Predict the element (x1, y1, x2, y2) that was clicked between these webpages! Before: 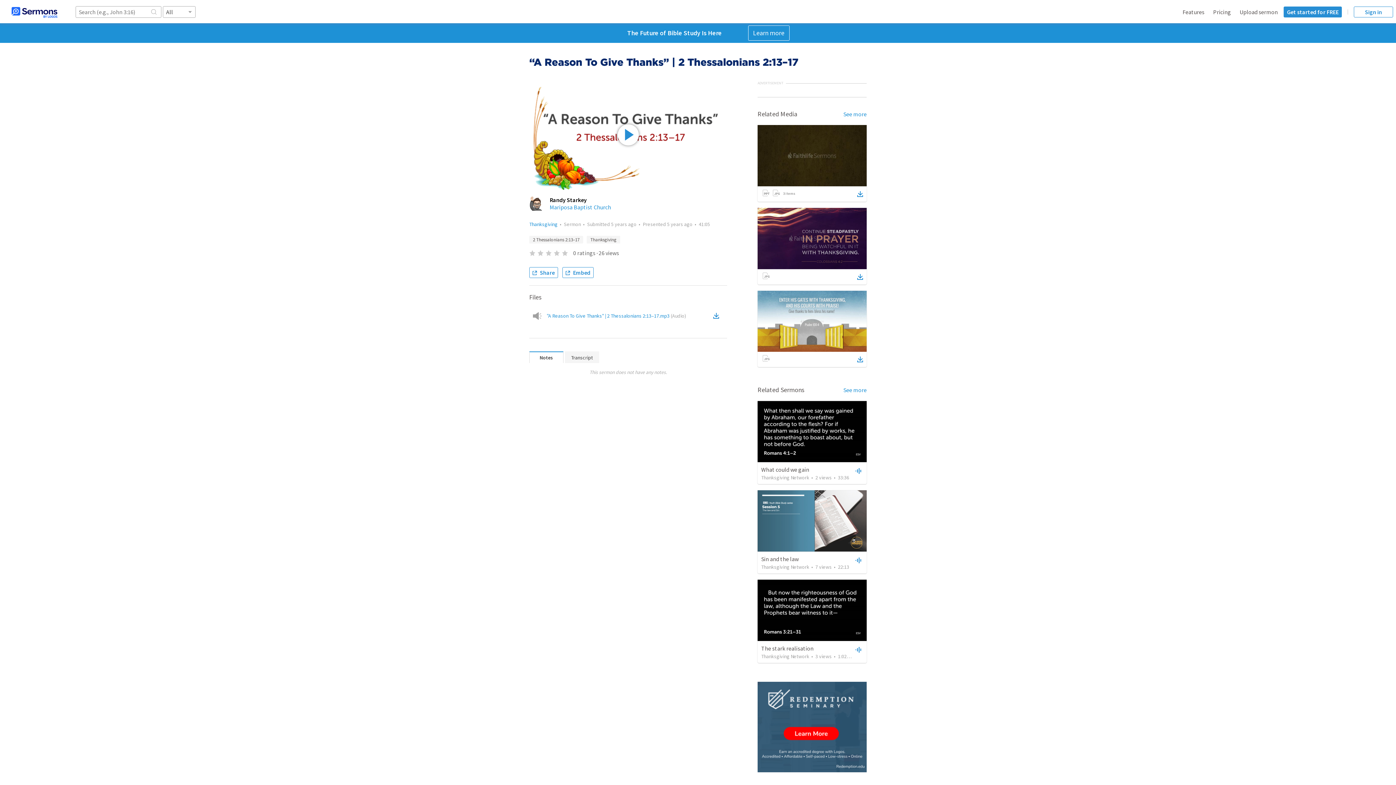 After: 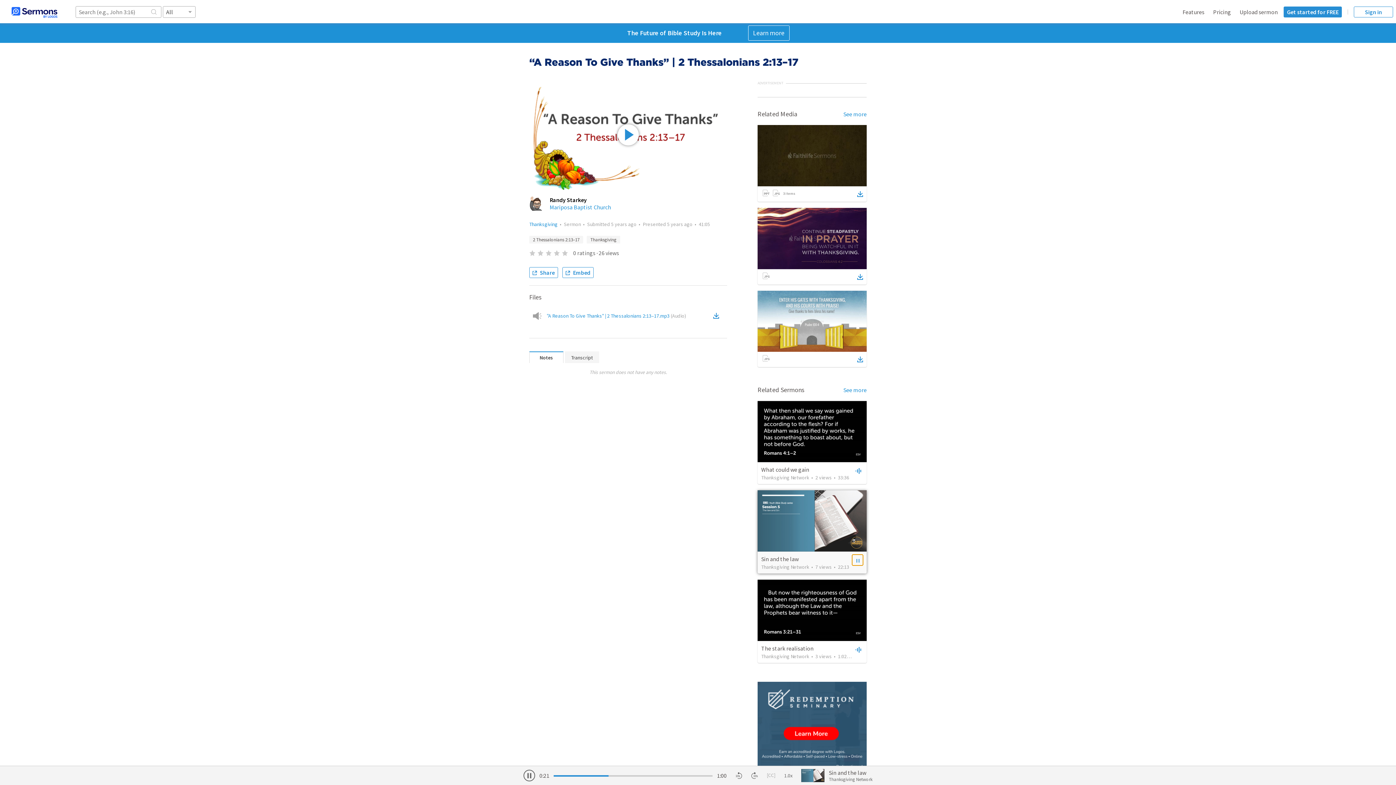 Action: bbox: (852, 554, 863, 565)